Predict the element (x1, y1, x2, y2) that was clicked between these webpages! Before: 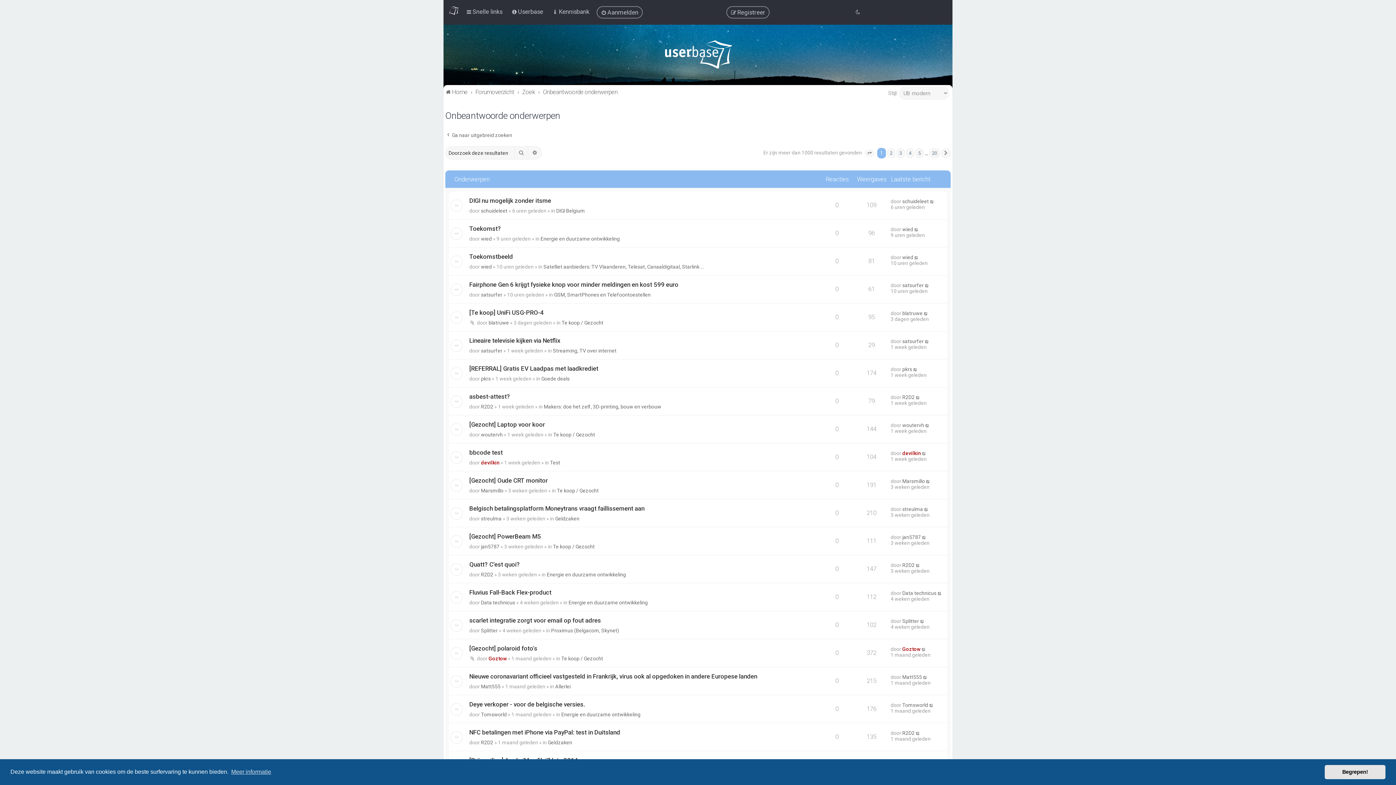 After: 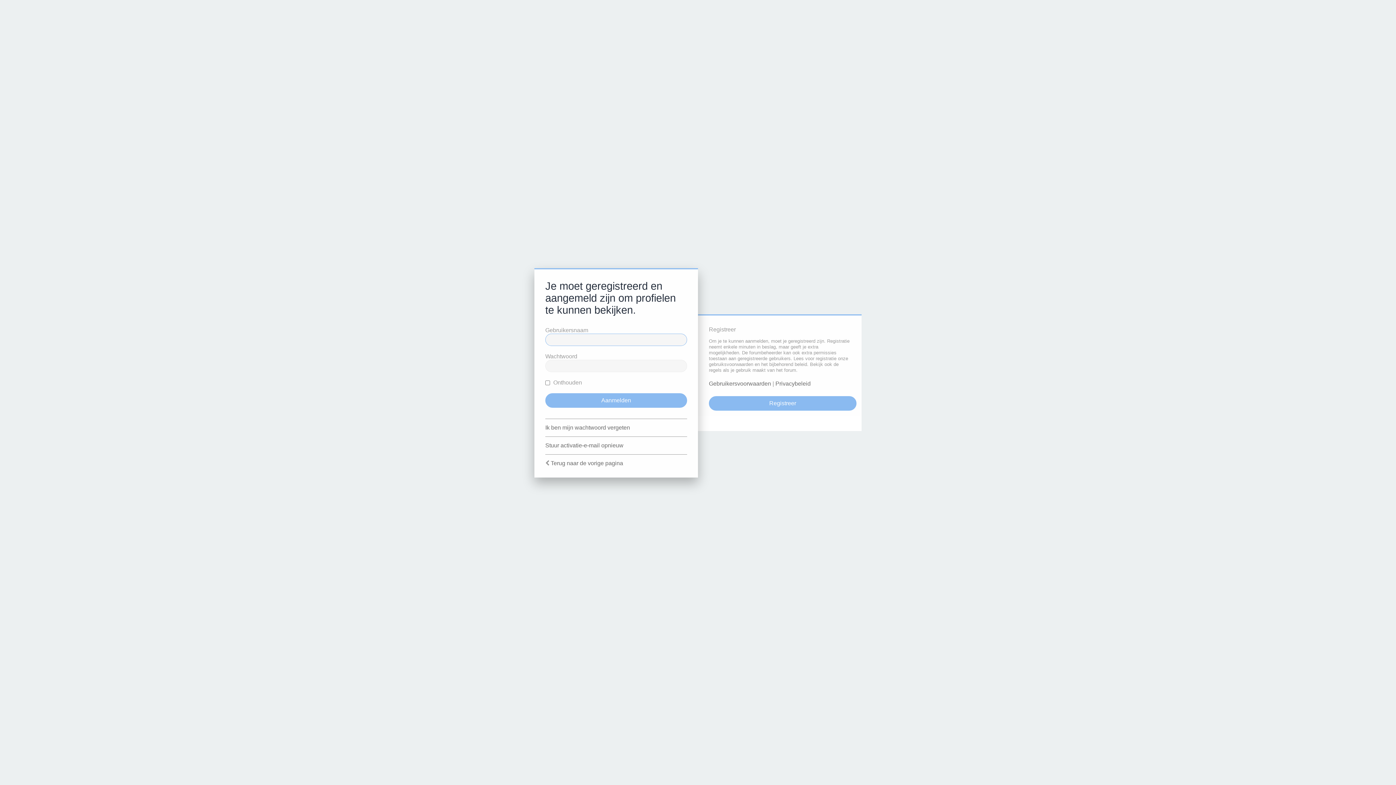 Action: bbox: (902, 534, 921, 540) label: jan5787